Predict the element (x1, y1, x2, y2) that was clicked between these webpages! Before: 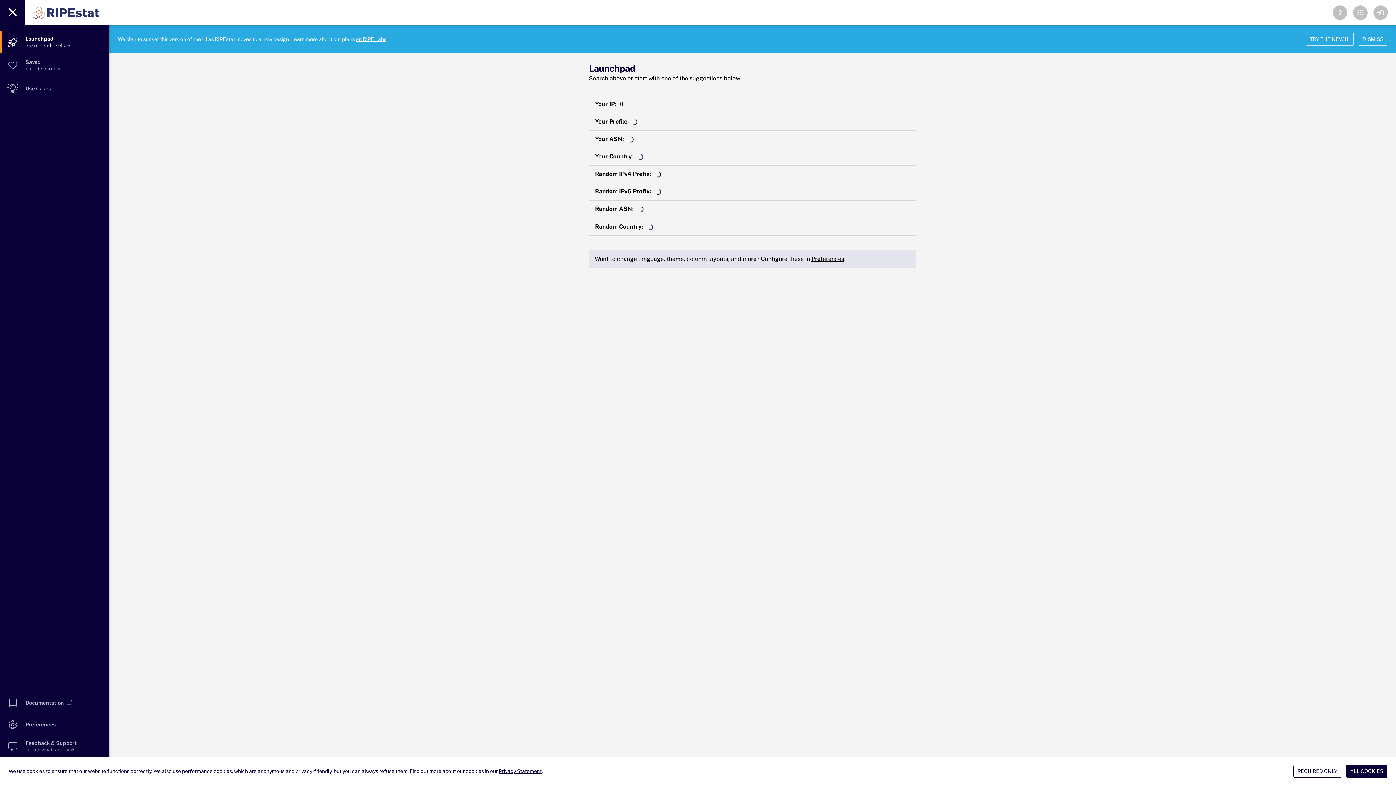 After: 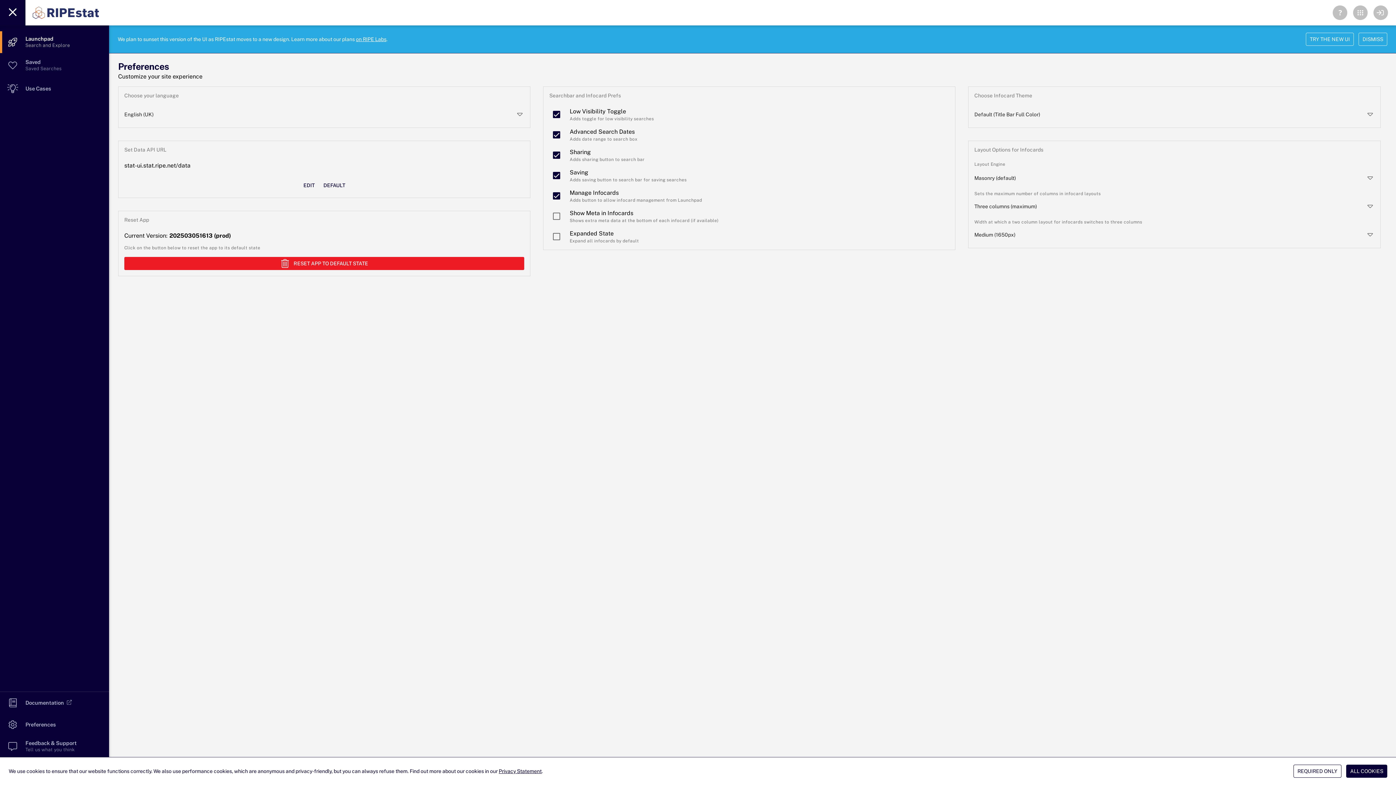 Action: label: Preferences bbox: (811, 255, 844, 262)